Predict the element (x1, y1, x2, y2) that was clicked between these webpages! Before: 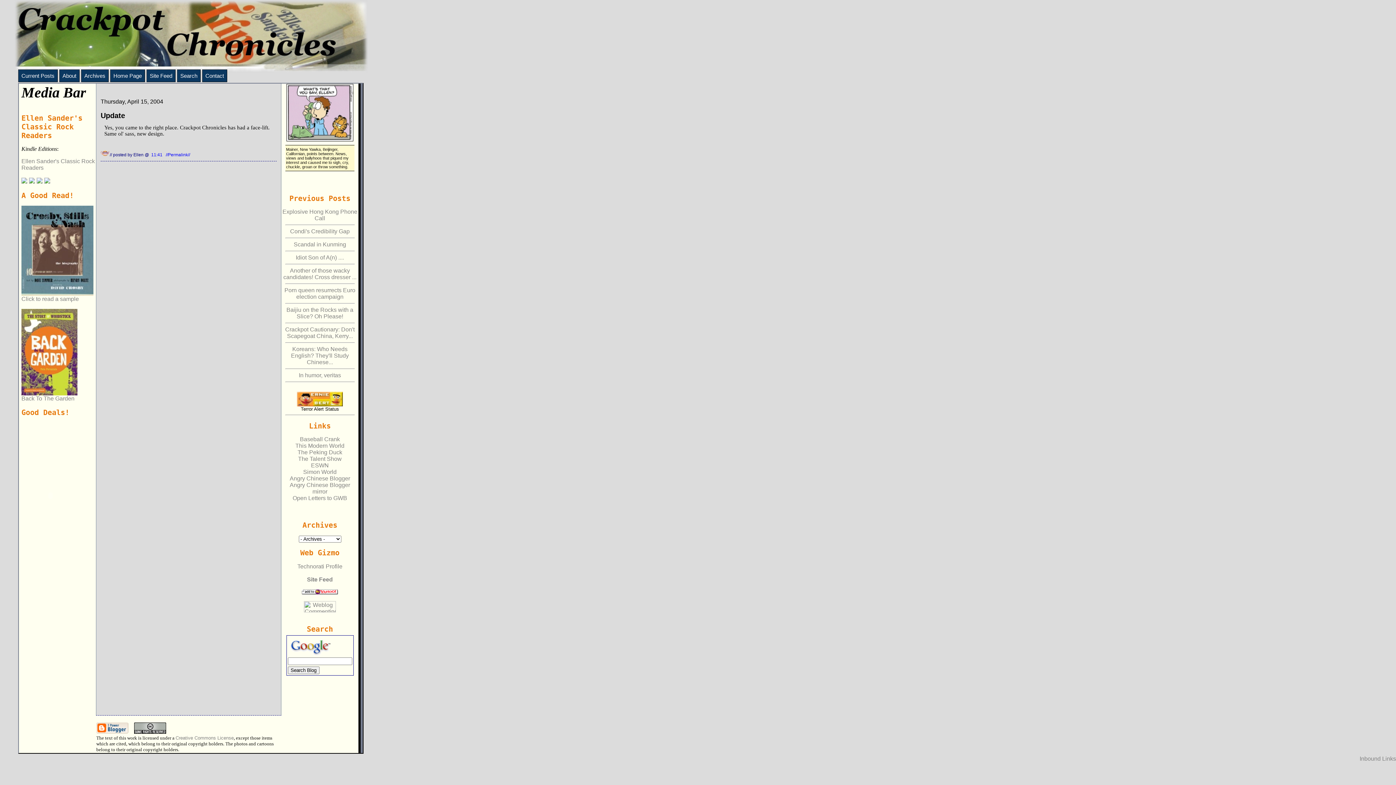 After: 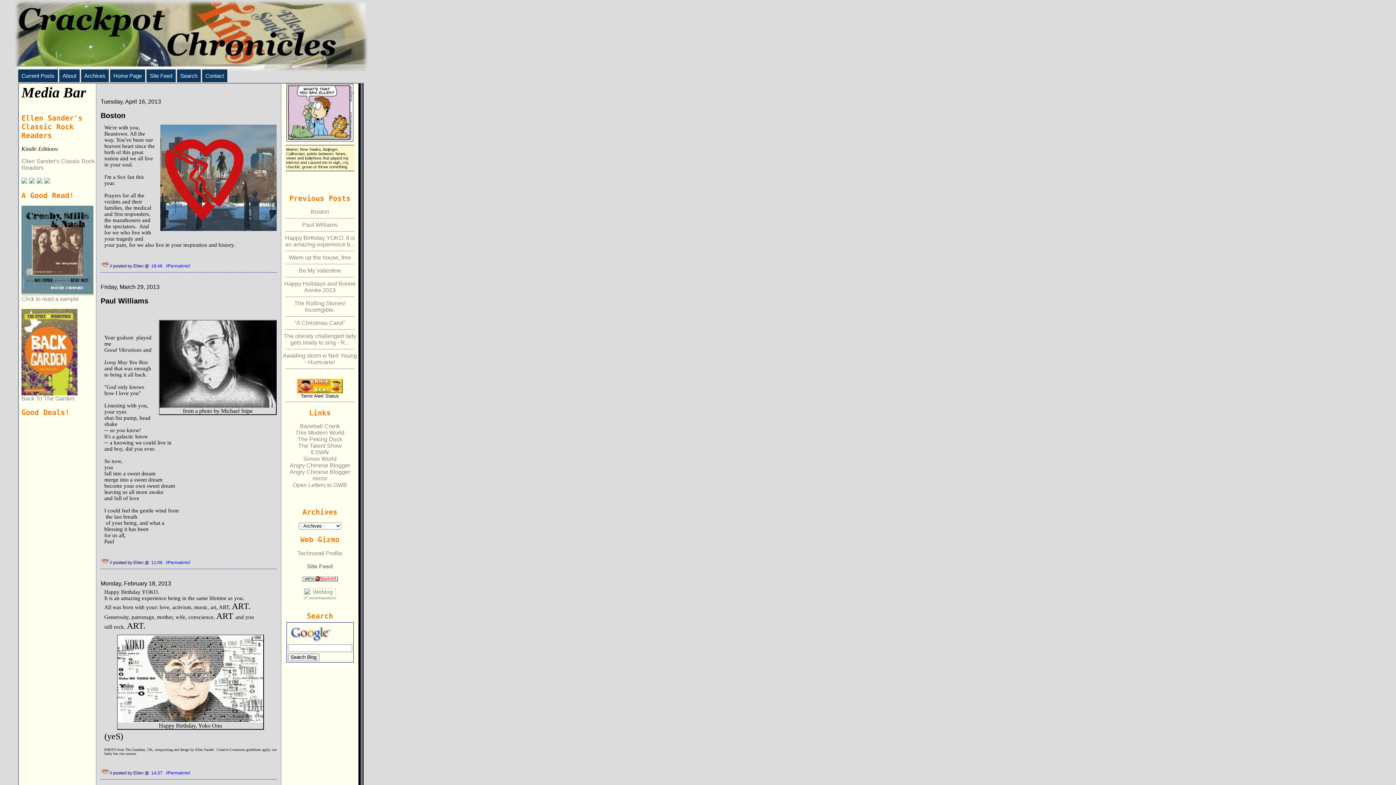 Action: bbox: (18, 69, 57, 82) label: Current Posts